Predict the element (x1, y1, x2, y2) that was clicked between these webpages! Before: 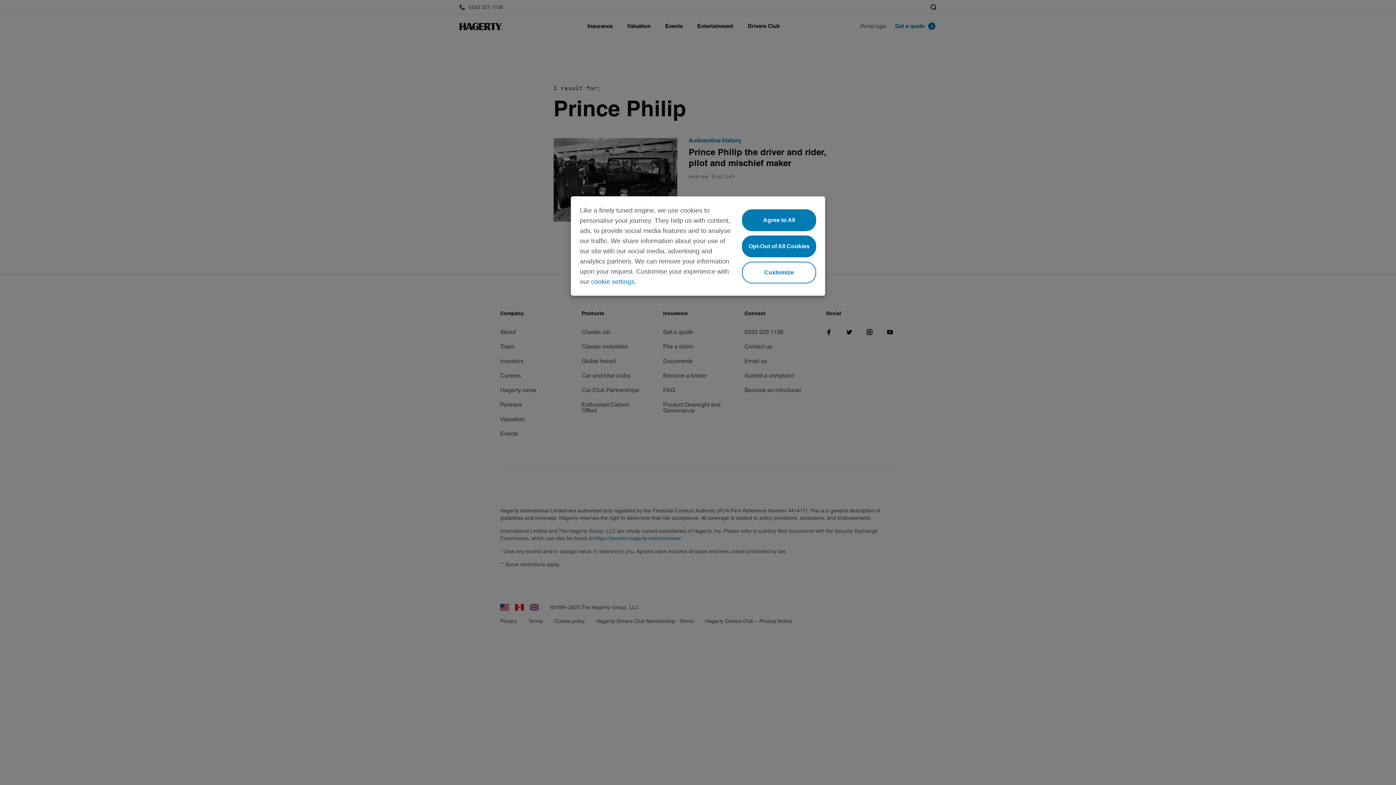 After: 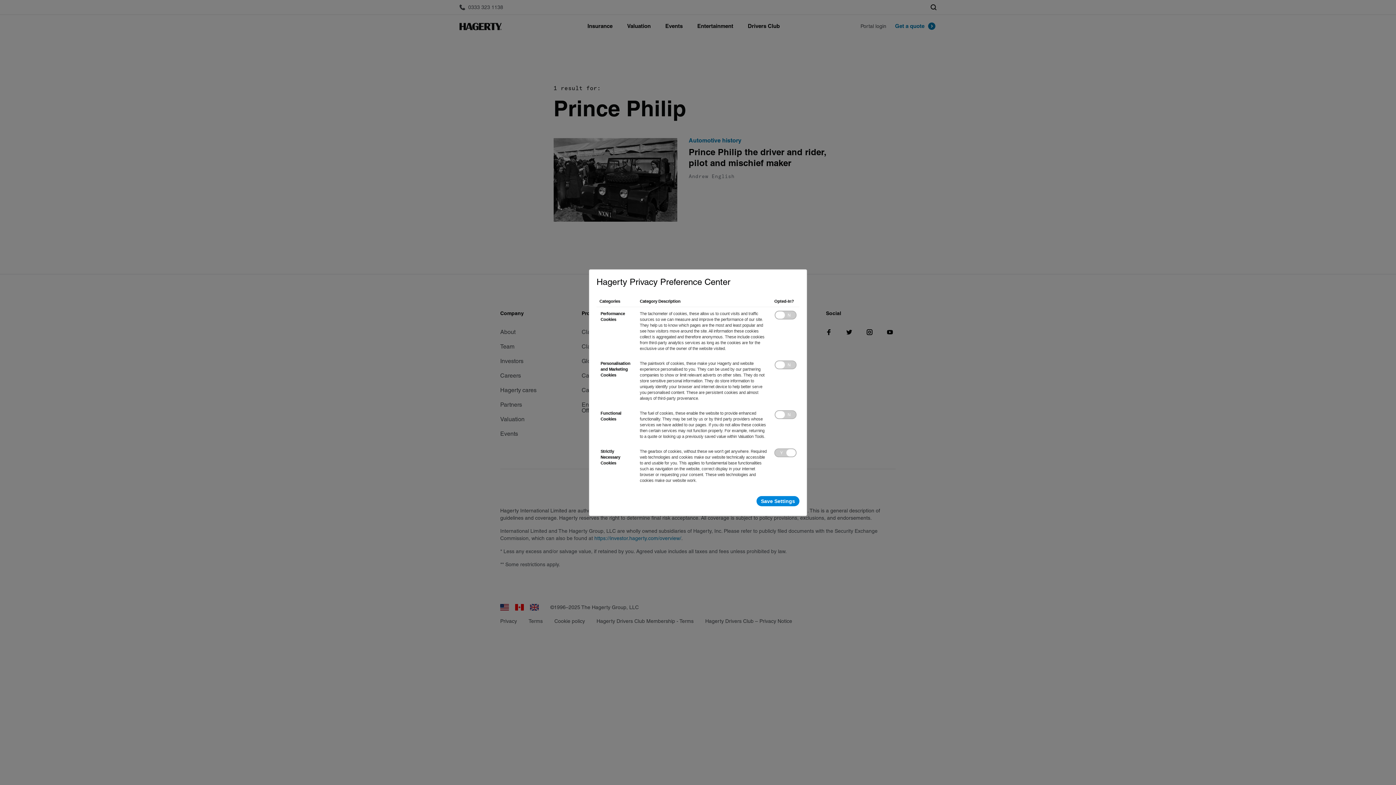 Action: label: cookie settings bbox: (591, 278, 634, 285)